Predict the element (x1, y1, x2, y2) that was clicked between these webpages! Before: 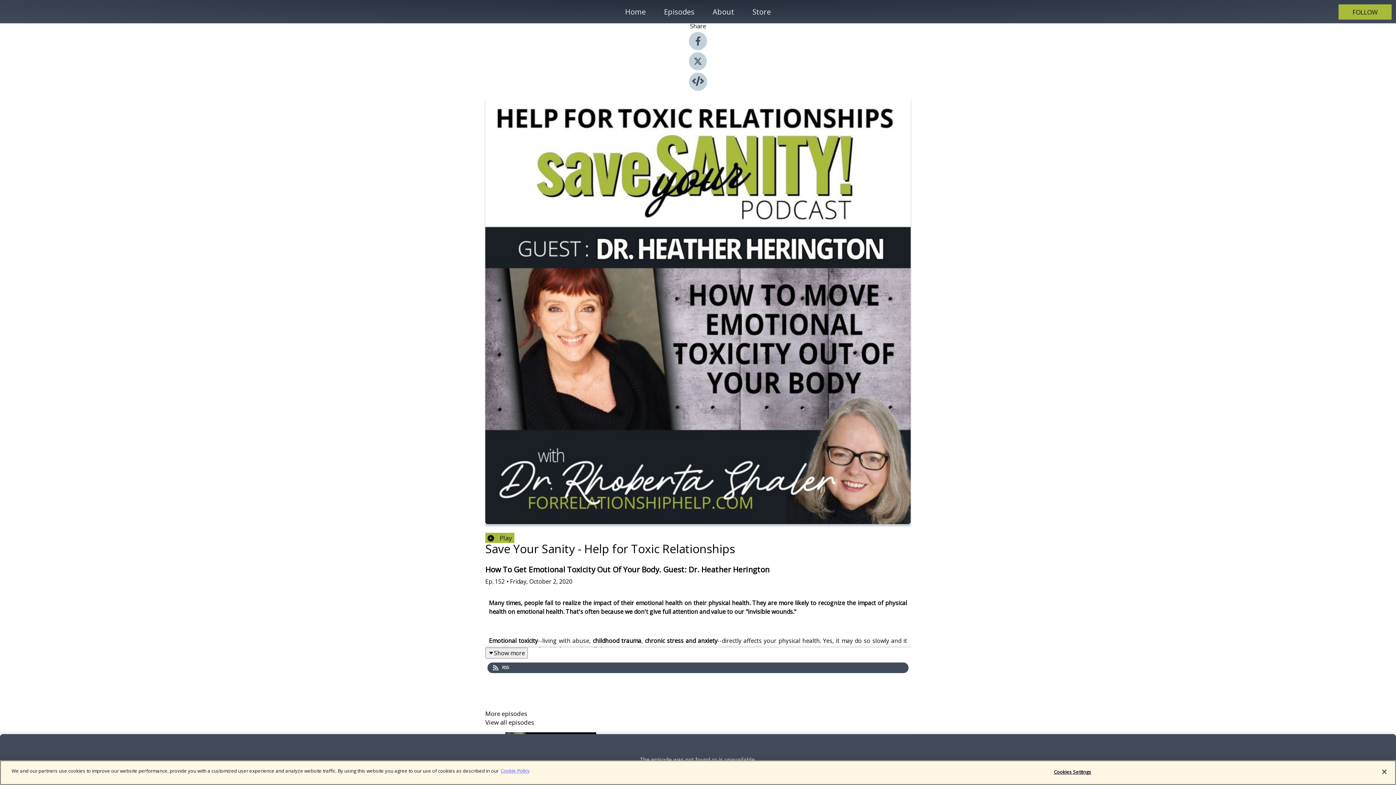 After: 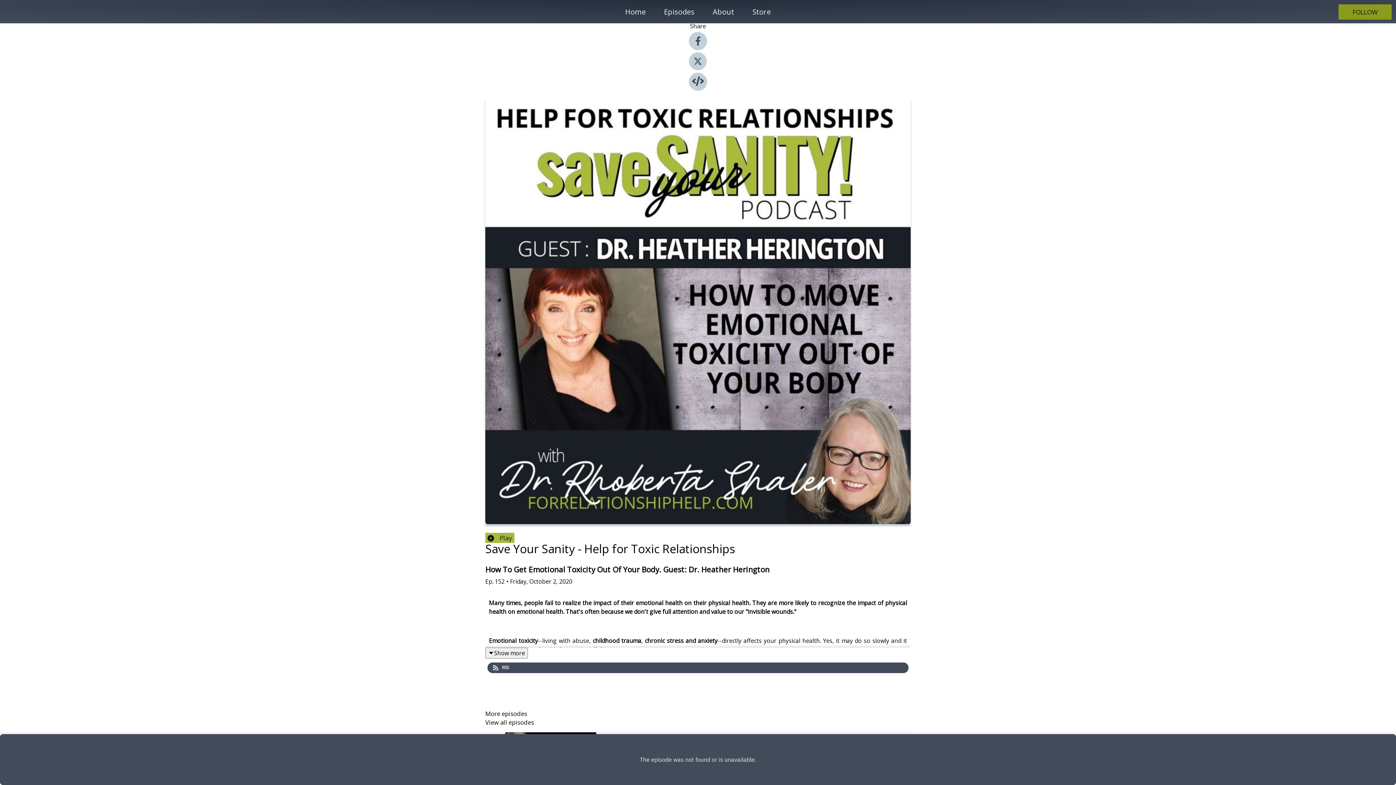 Action: bbox: (1338, 4, 1392, 19) label: FOLLOW